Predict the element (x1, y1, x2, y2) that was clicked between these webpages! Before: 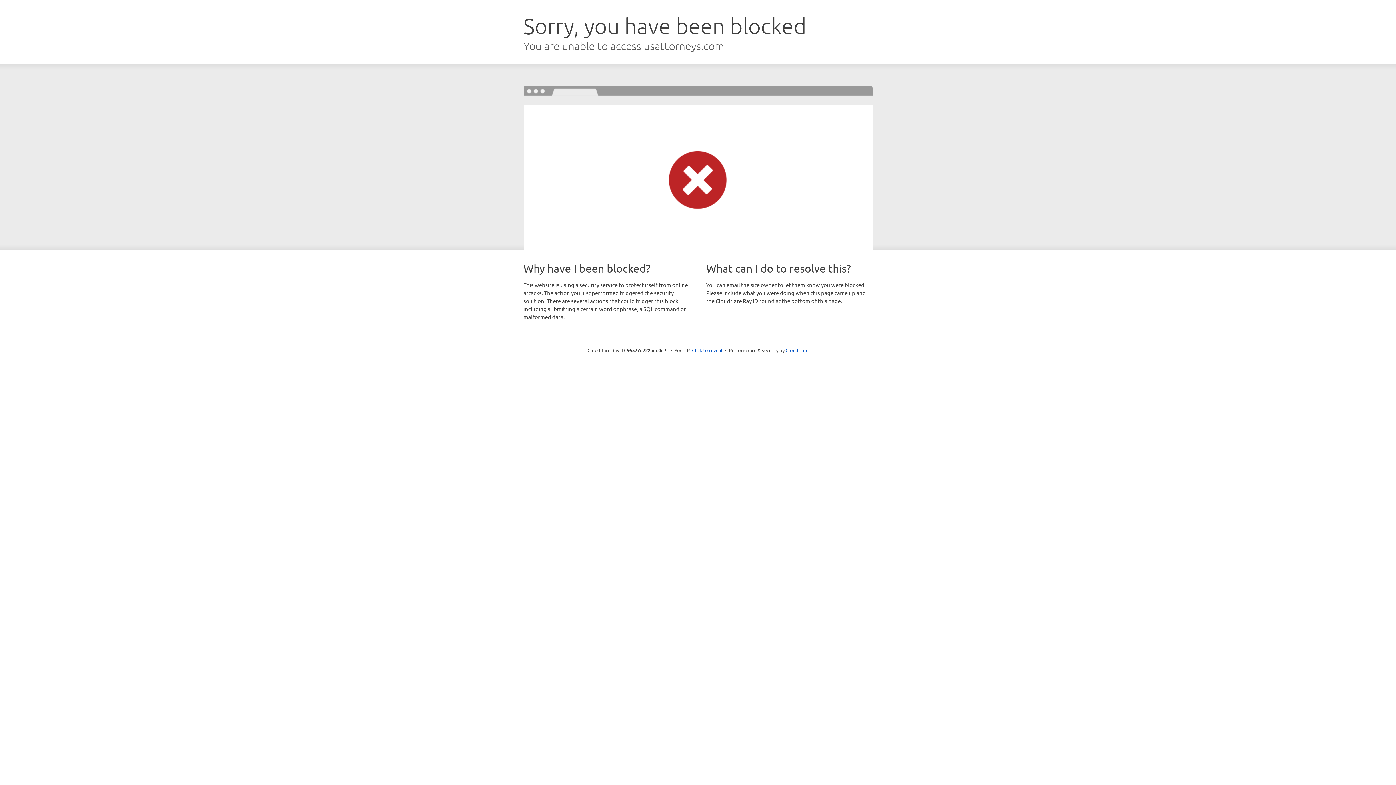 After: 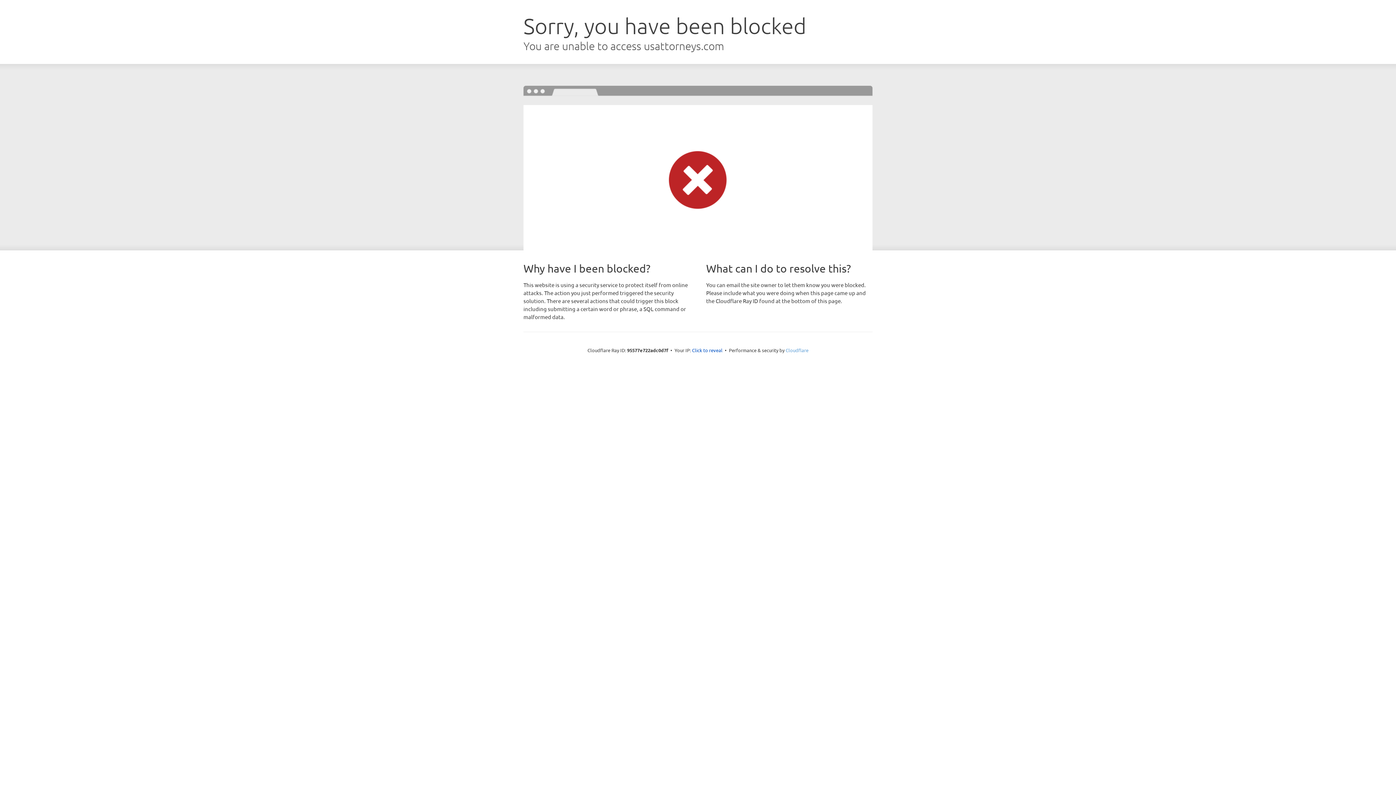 Action: bbox: (785, 347, 808, 353) label: Cloudflare